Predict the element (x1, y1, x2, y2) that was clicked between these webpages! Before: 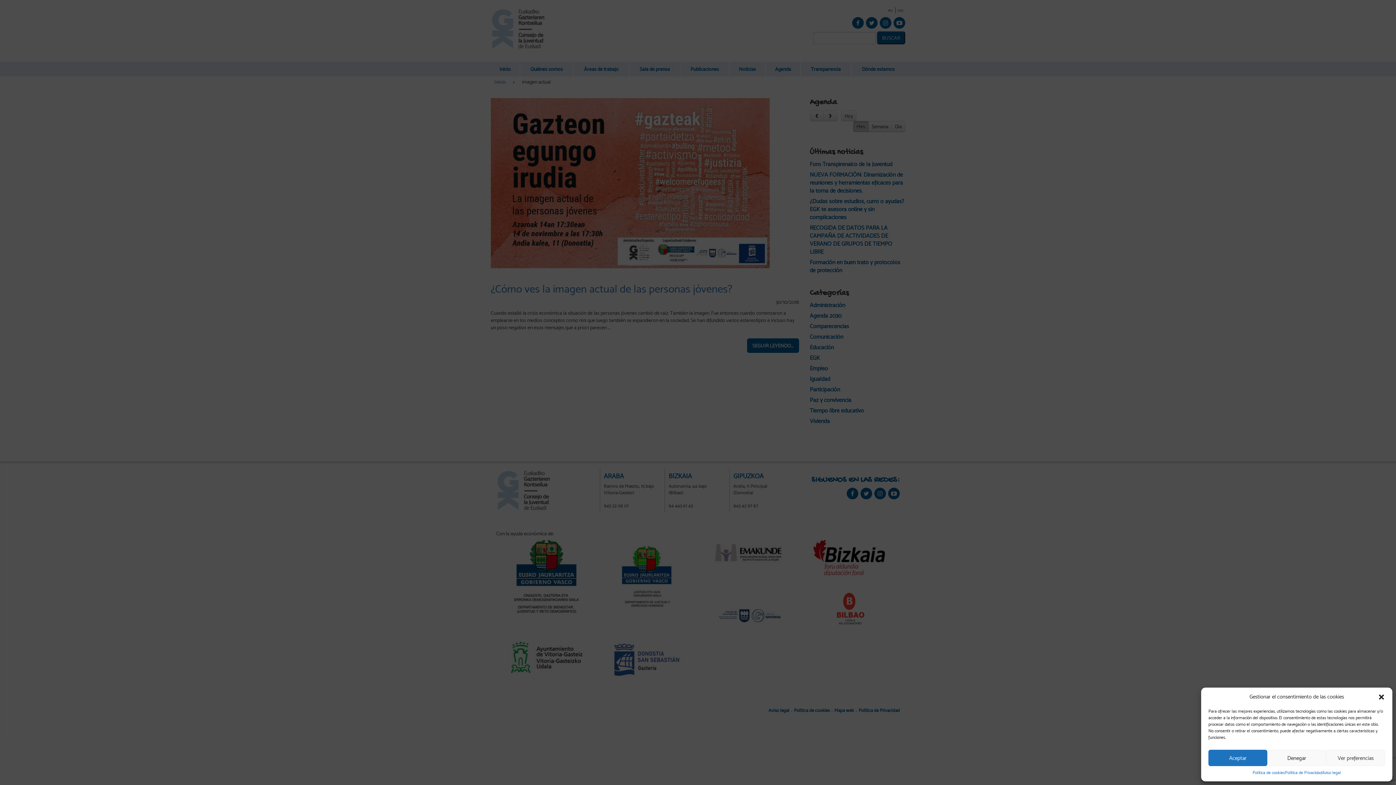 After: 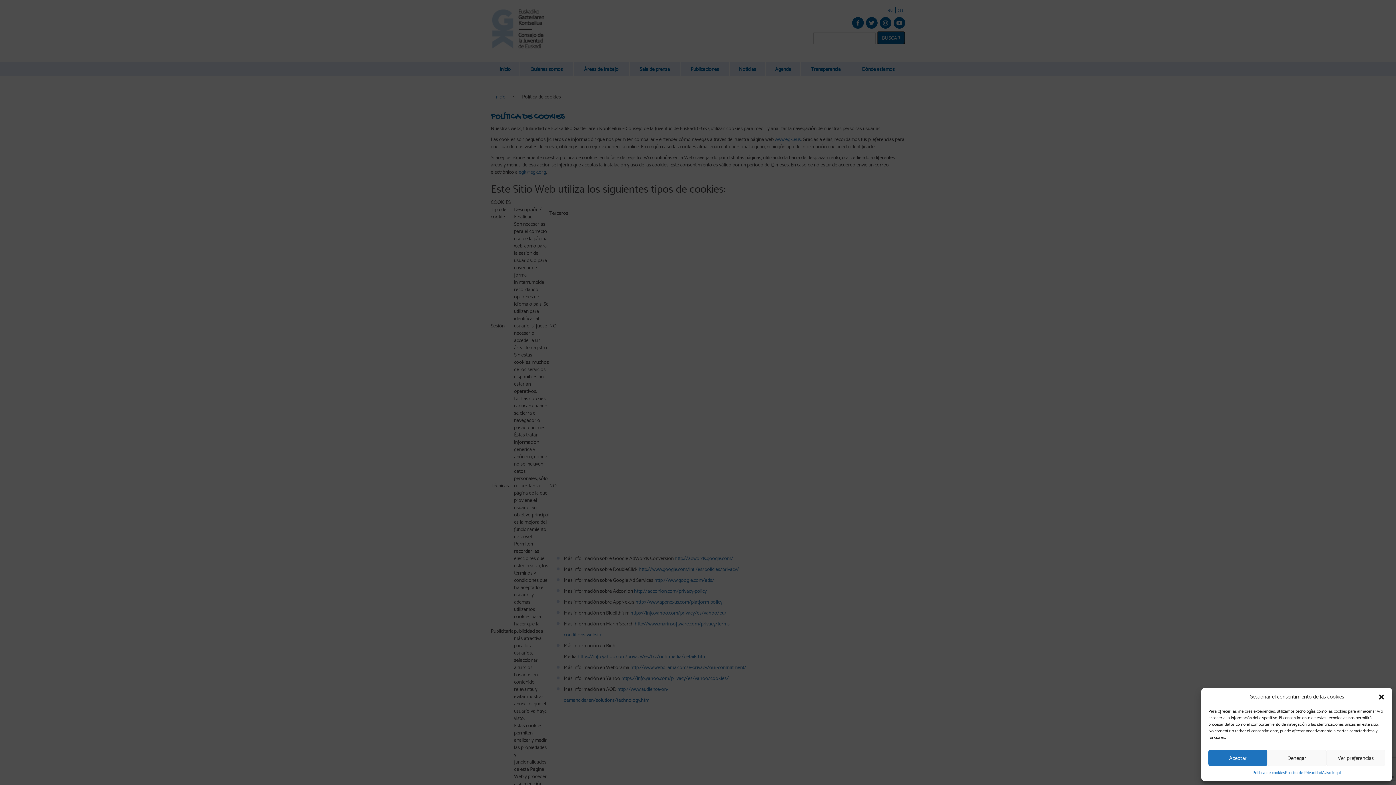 Action: label: Política de cookies bbox: (1252, 770, 1285, 776)